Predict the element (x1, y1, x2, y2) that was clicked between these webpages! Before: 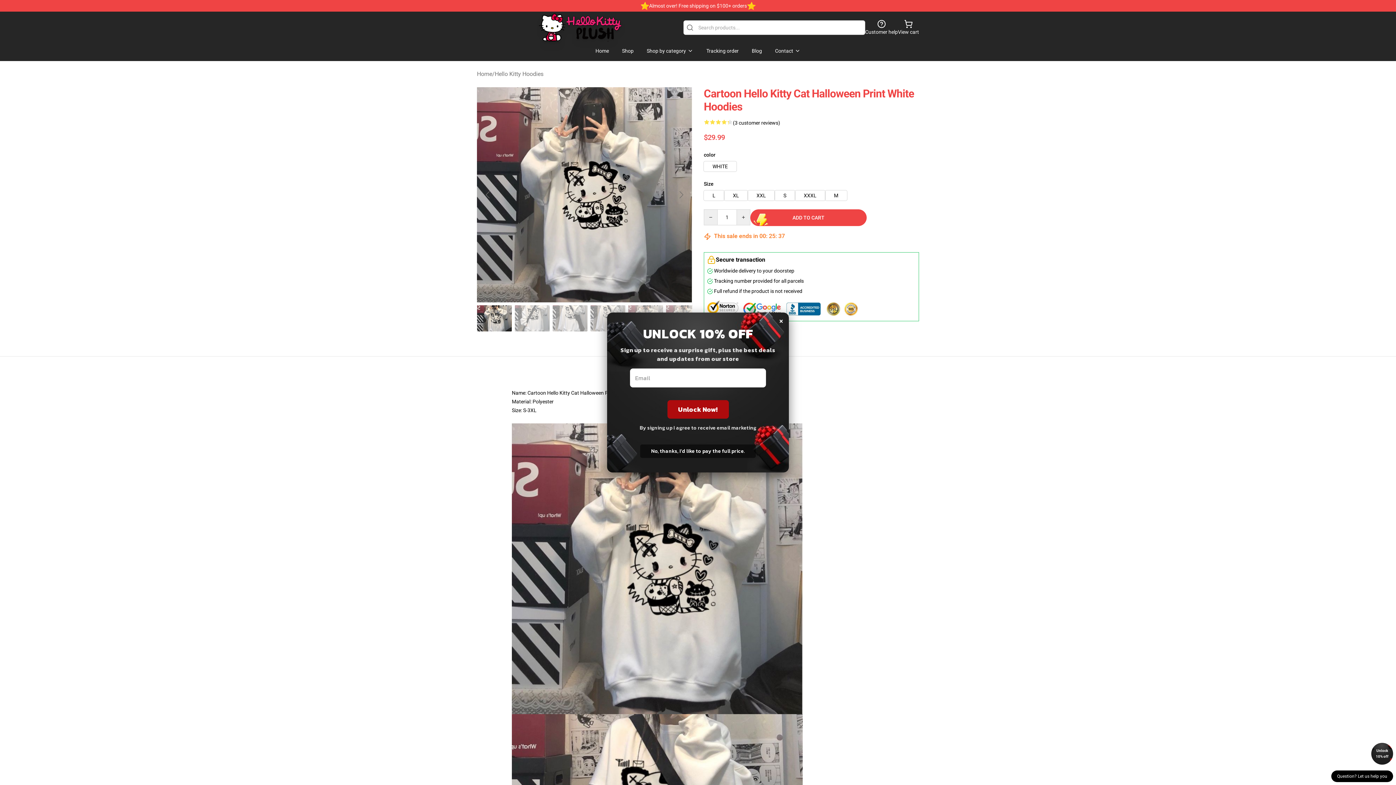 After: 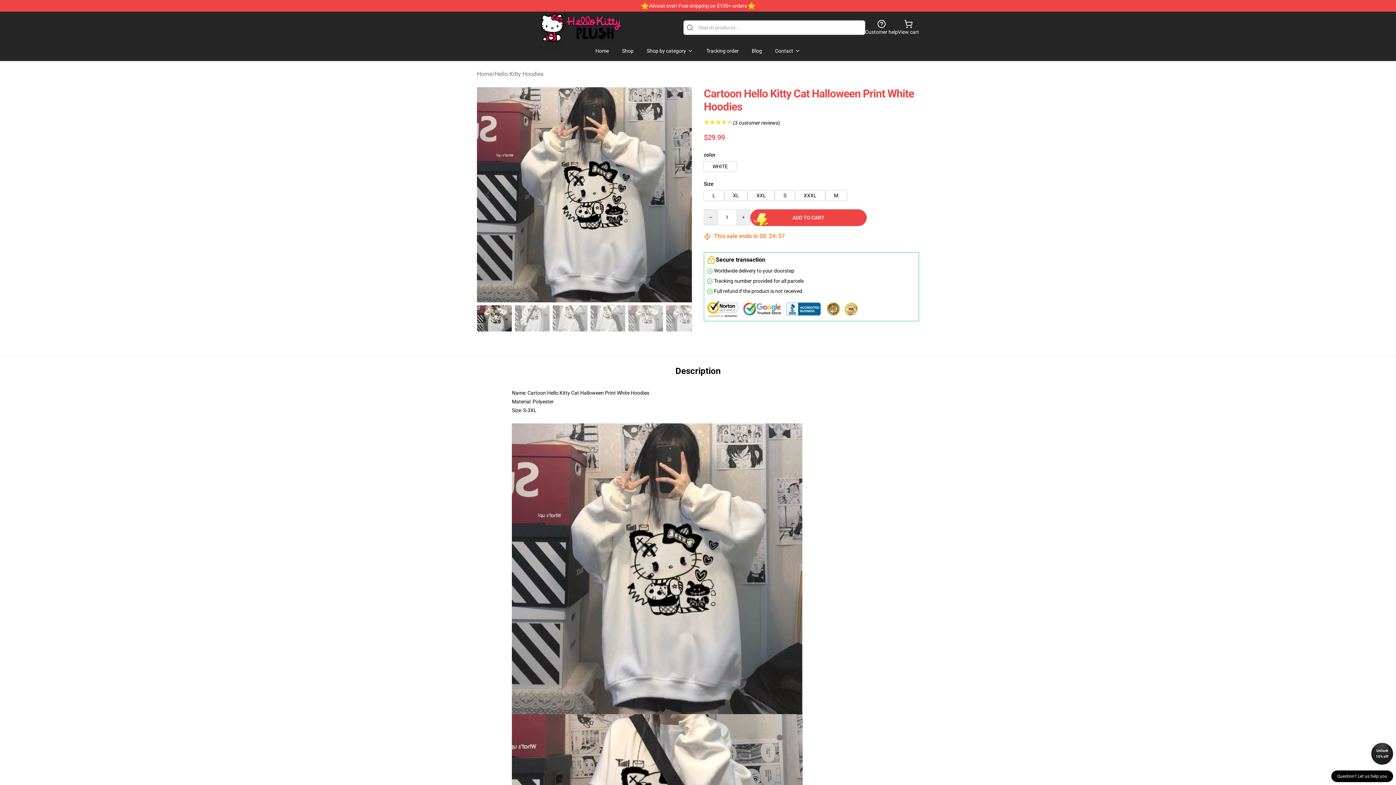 Action: label: Unlock 10% off bbox: (1371, 743, 1393, 765)